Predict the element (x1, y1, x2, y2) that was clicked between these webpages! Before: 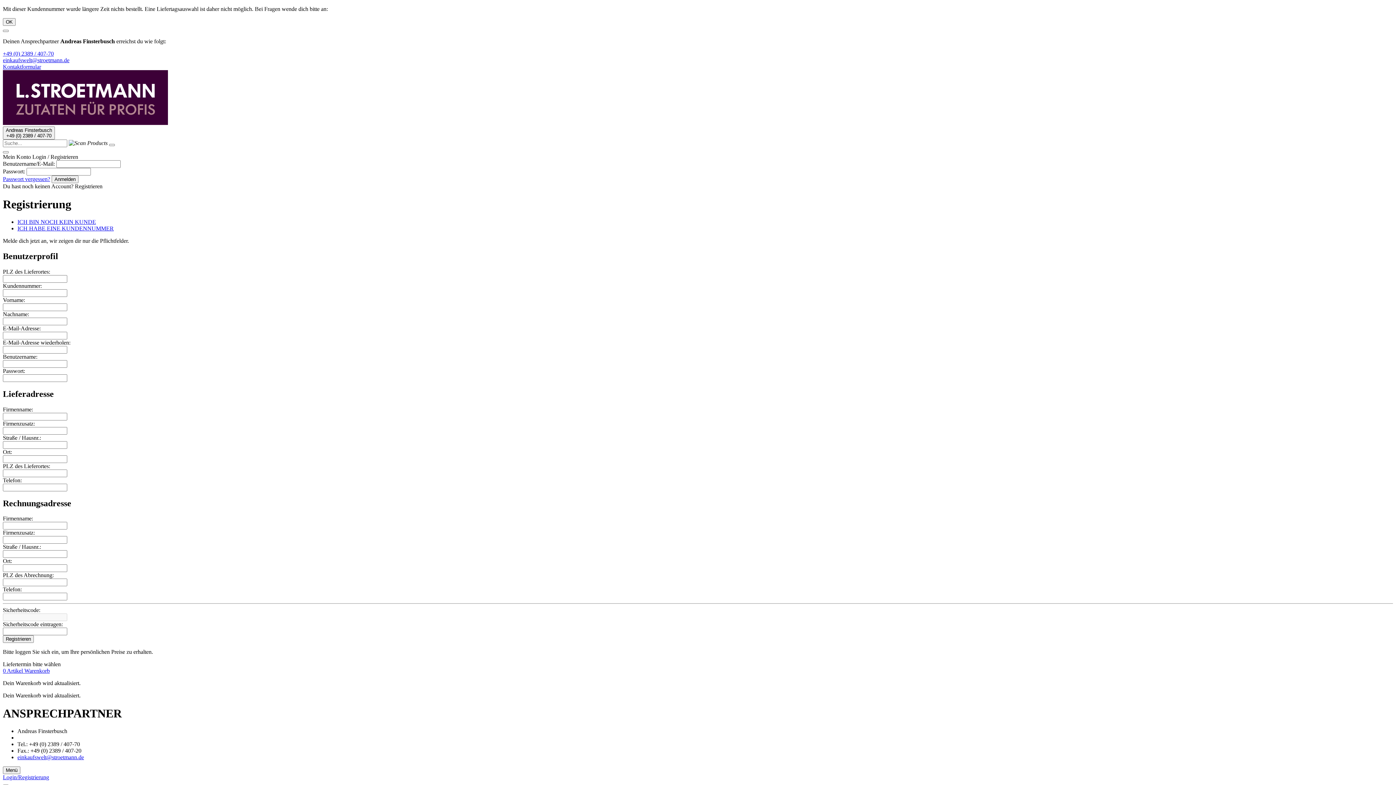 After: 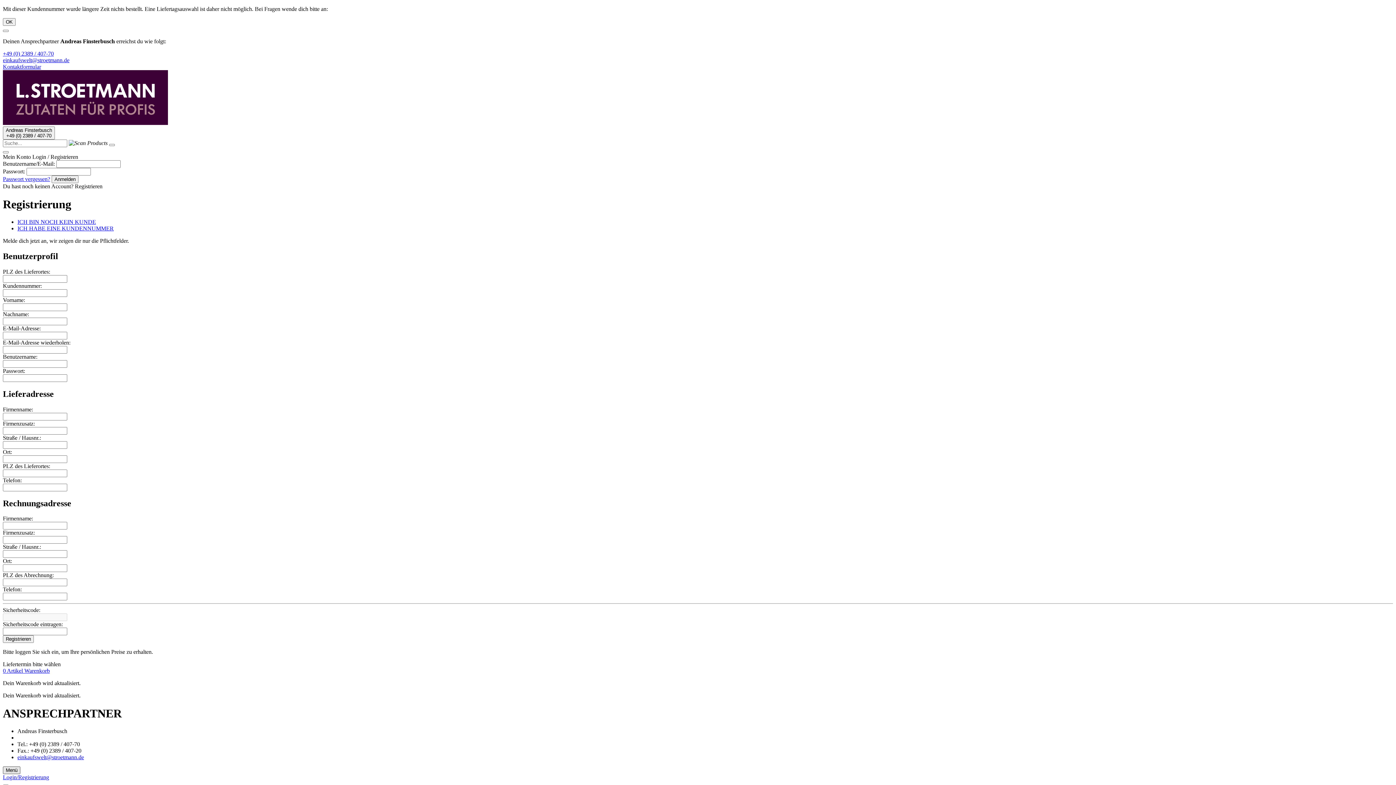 Action: bbox: (2, 767, 20, 774) label: Menü